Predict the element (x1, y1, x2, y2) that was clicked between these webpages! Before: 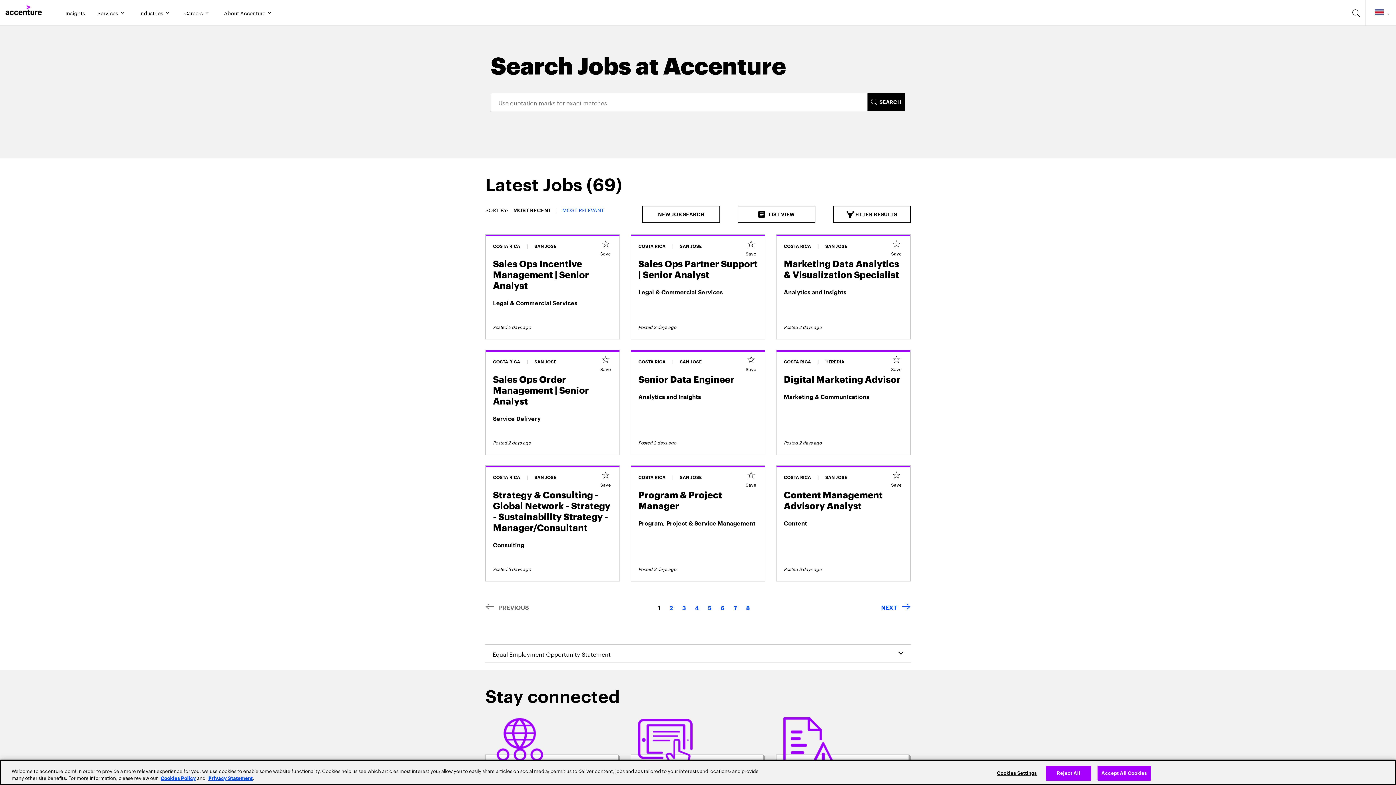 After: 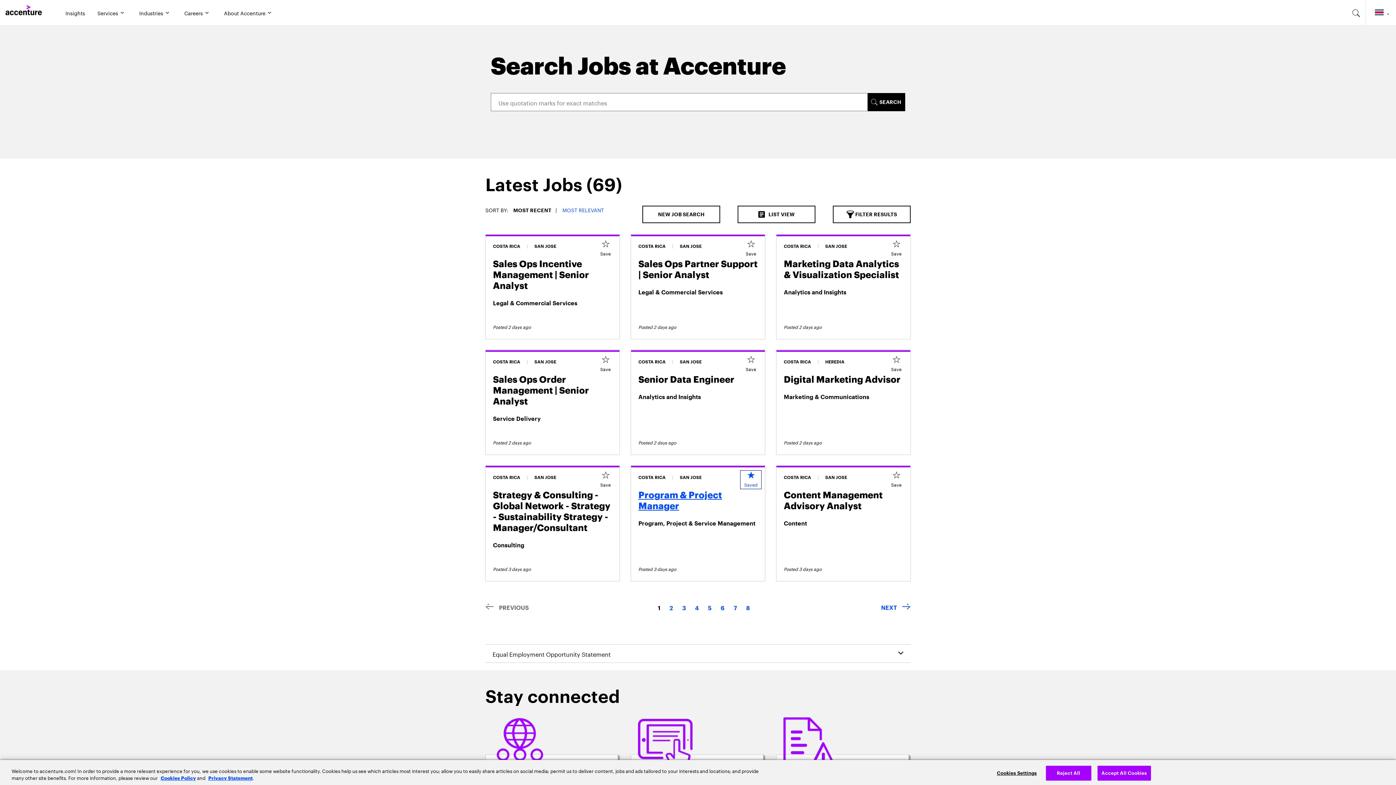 Action: bbox: (740, 470, 761, 489) label: Save Program & Project Manager